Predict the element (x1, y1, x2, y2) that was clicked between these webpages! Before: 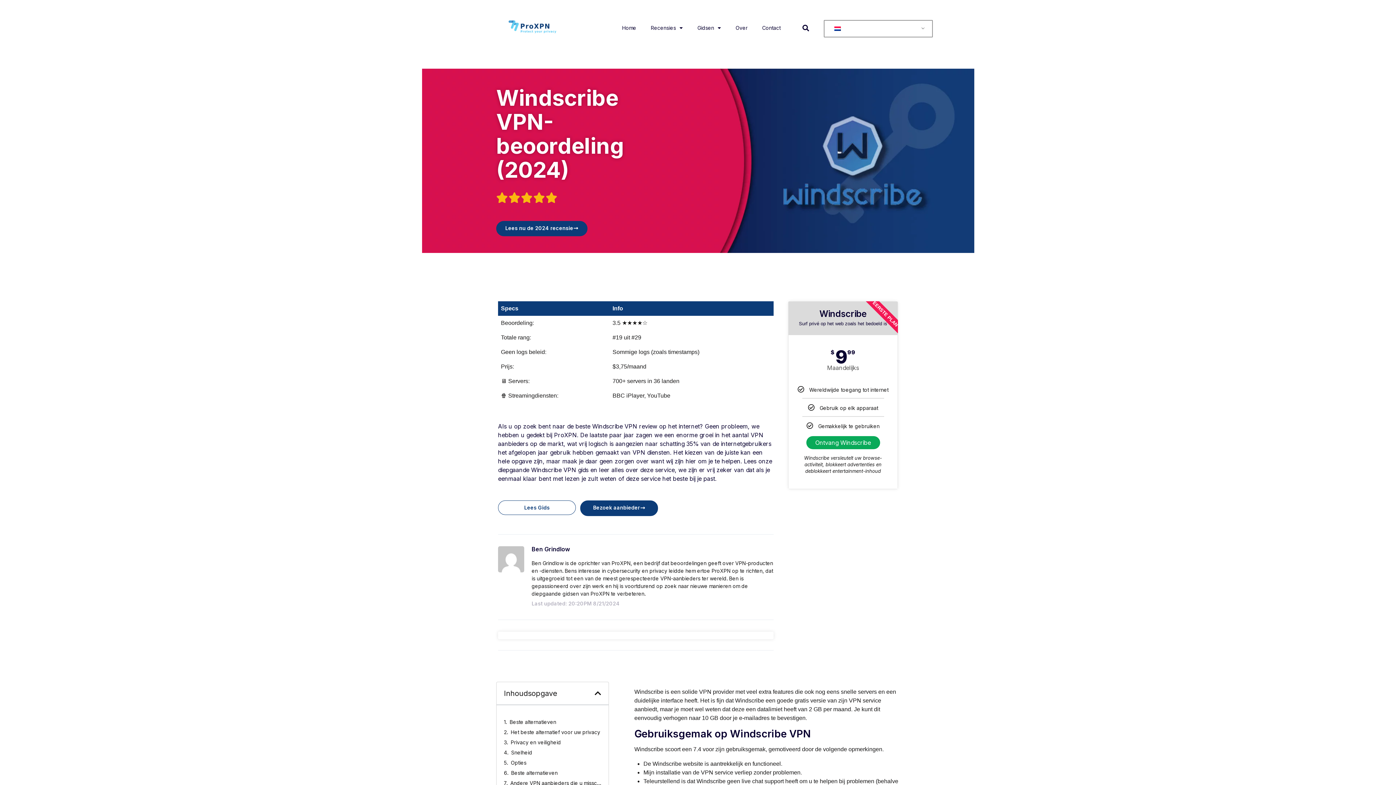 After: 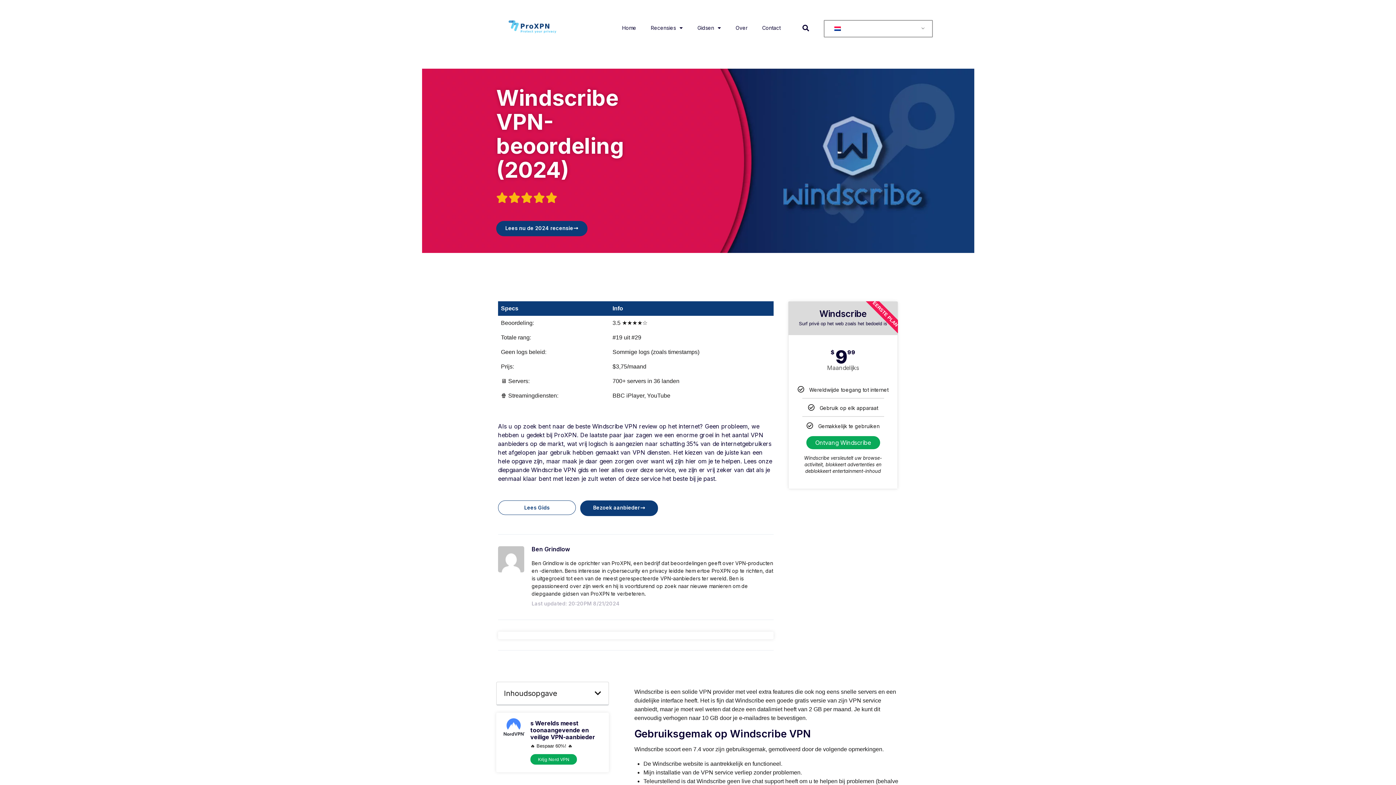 Action: bbox: (594, 690, 601, 697) label: Close table of contents